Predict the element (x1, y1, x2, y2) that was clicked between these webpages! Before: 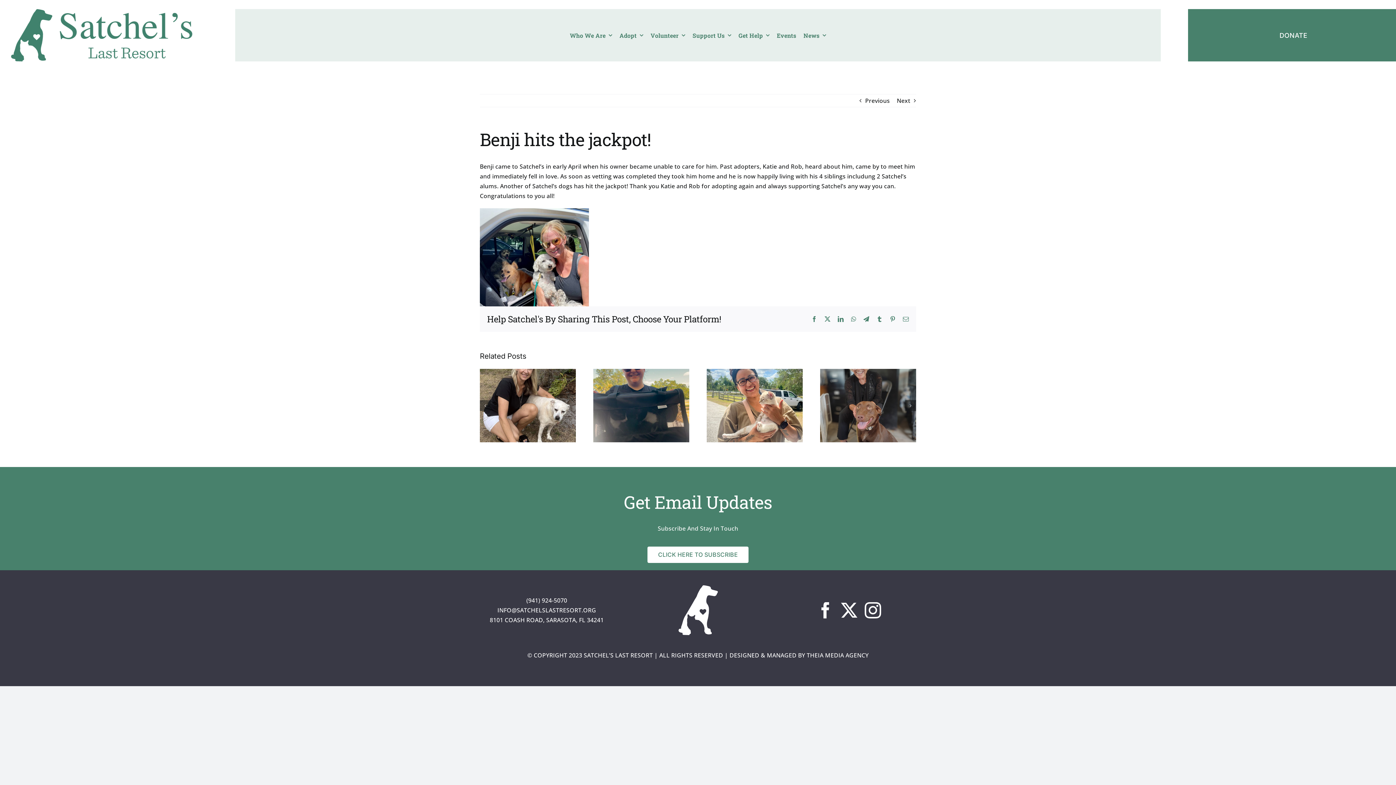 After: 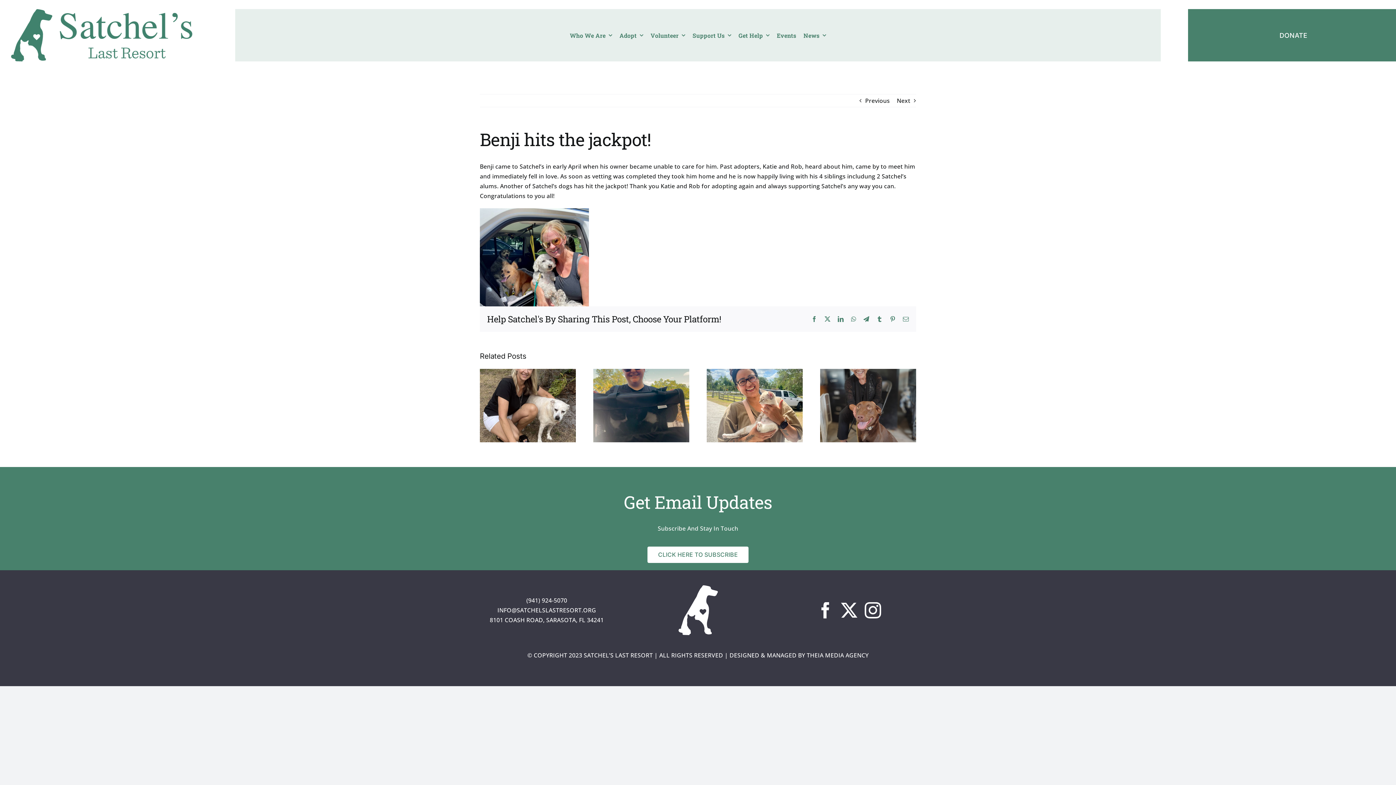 Action: label: Facebook bbox: (811, 316, 817, 322)